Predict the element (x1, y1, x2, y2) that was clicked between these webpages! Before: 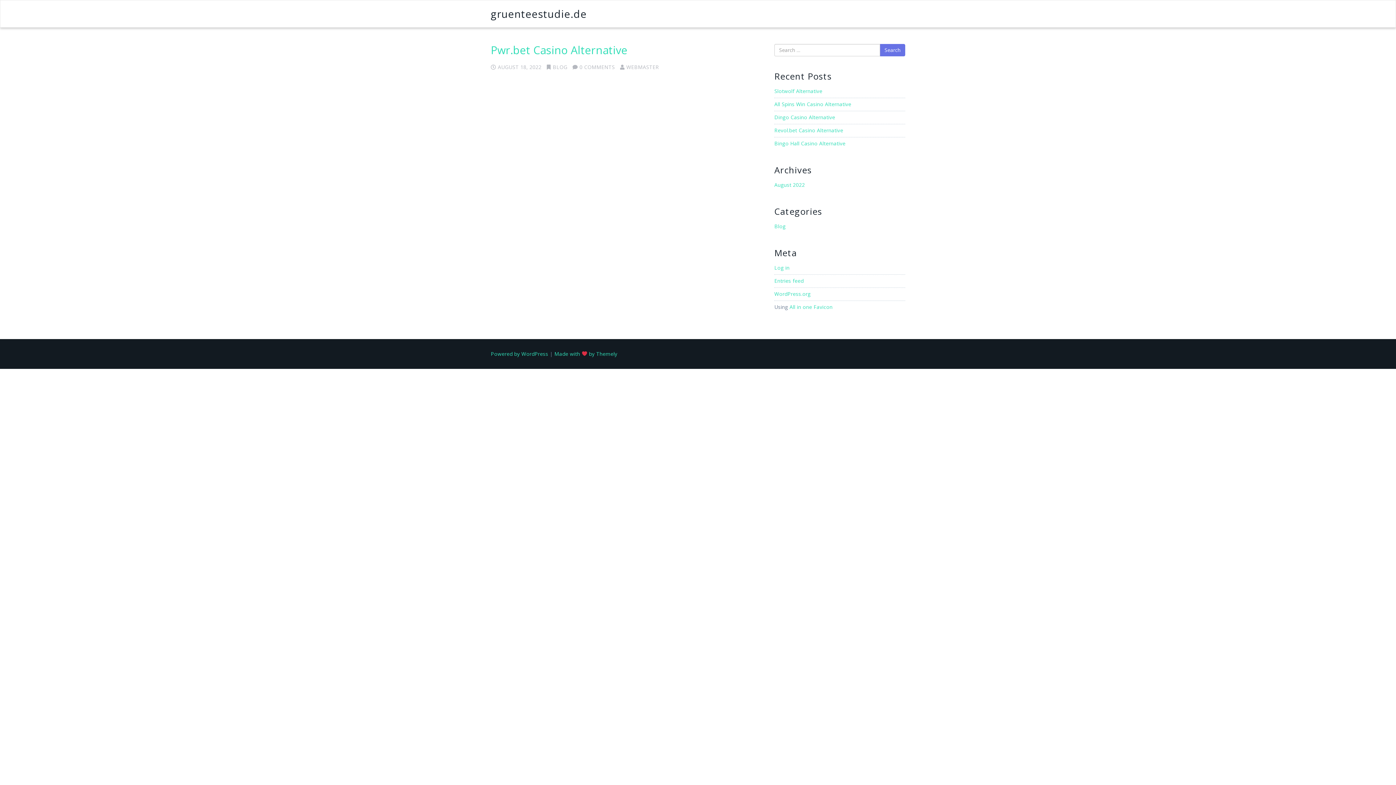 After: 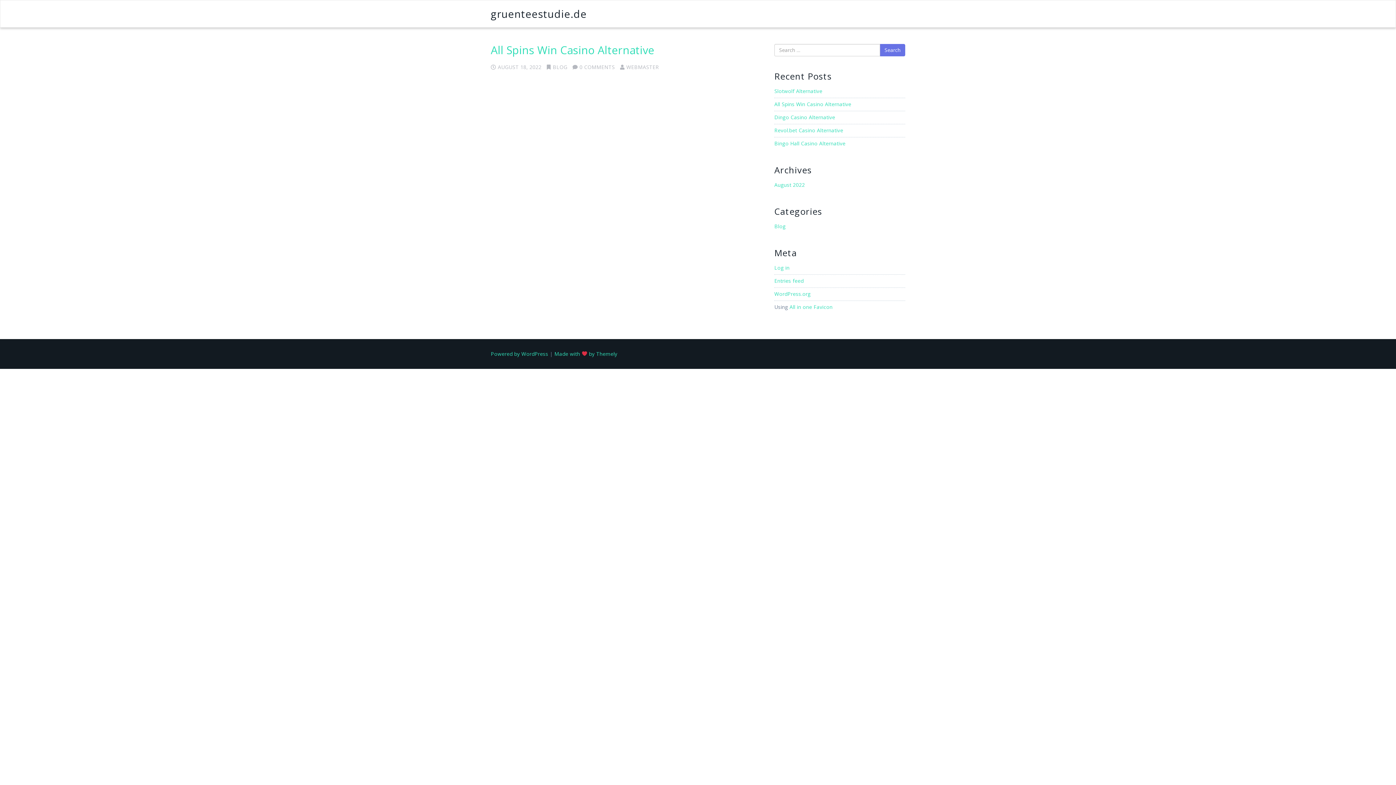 Action: bbox: (774, 100, 851, 107) label: All Spins Win Casino Alternative